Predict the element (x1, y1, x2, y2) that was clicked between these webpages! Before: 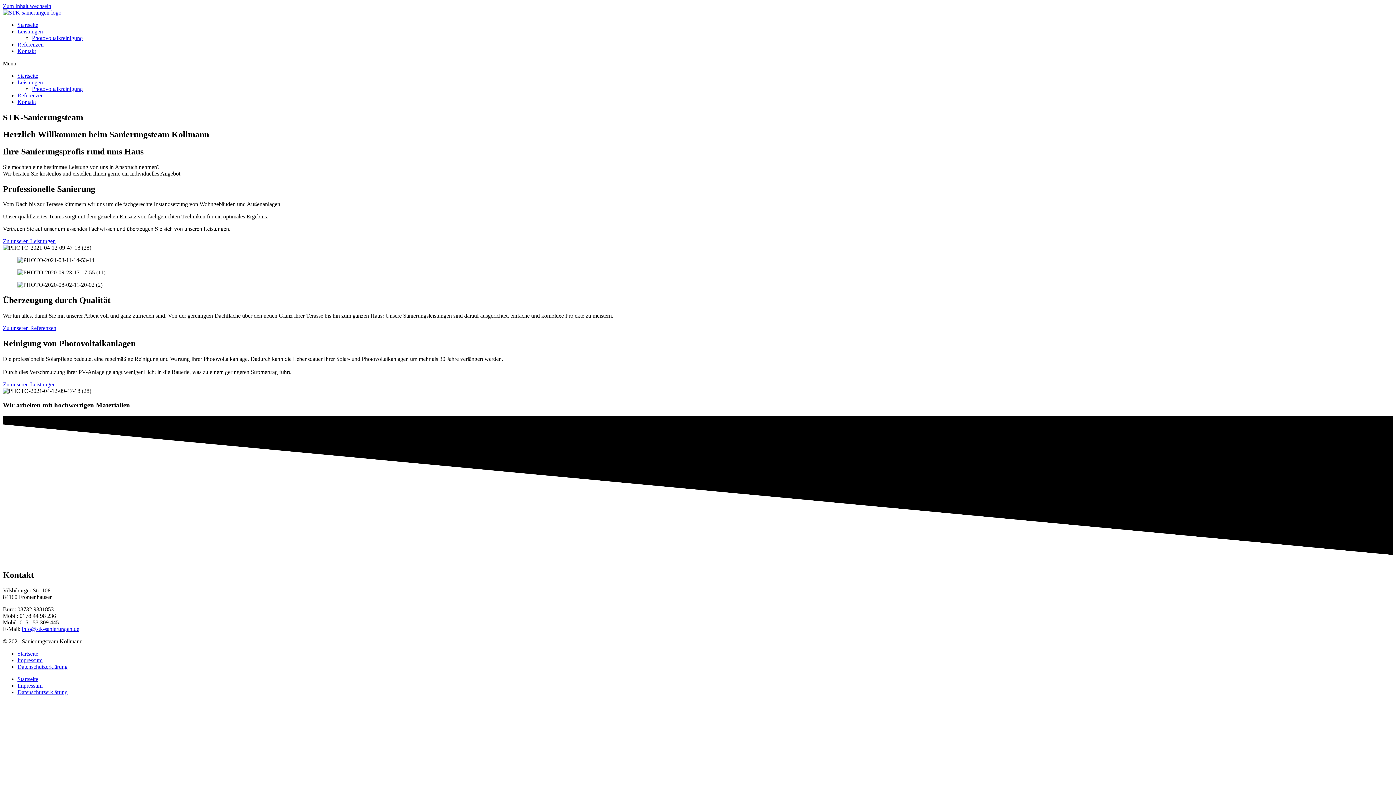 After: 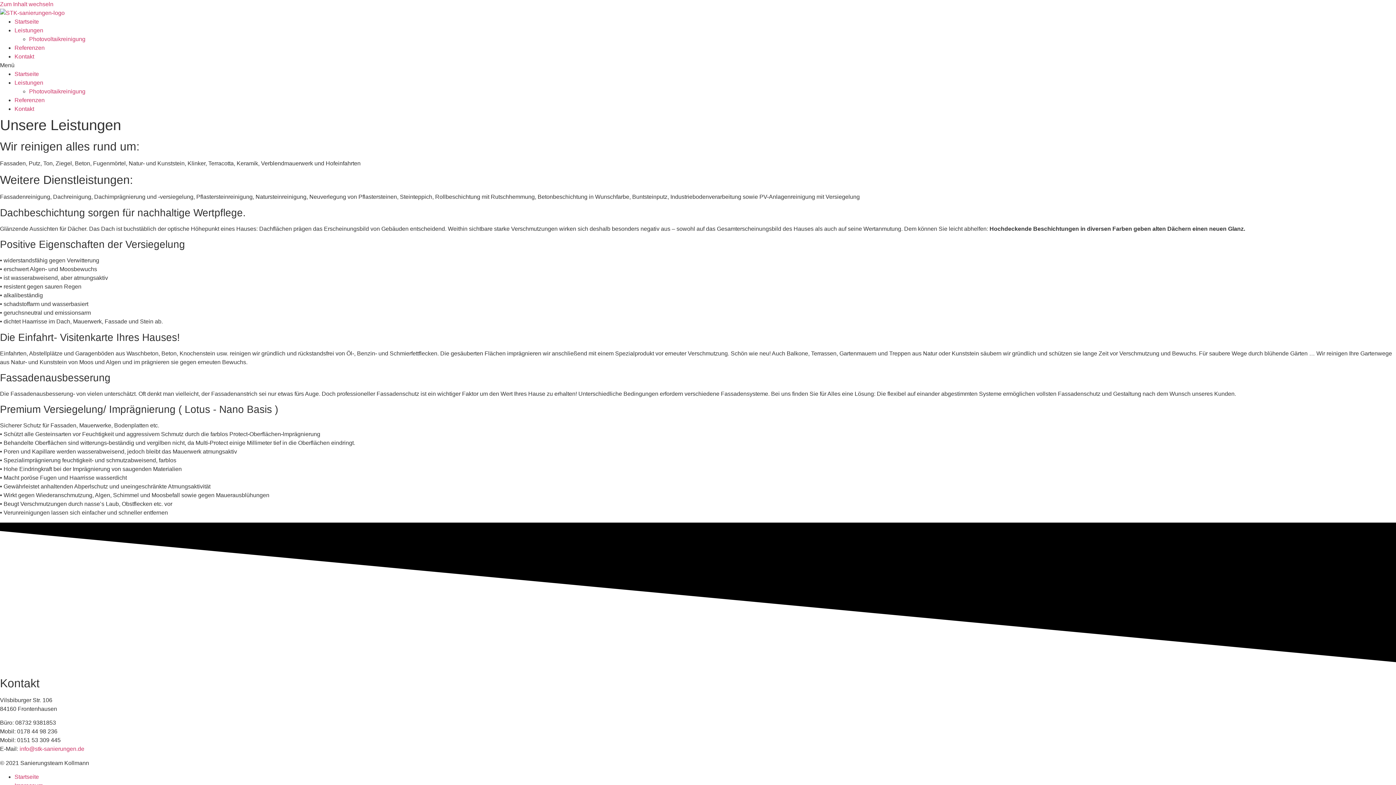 Action: label: Zu unseren Leistungen bbox: (2, 238, 55, 244)